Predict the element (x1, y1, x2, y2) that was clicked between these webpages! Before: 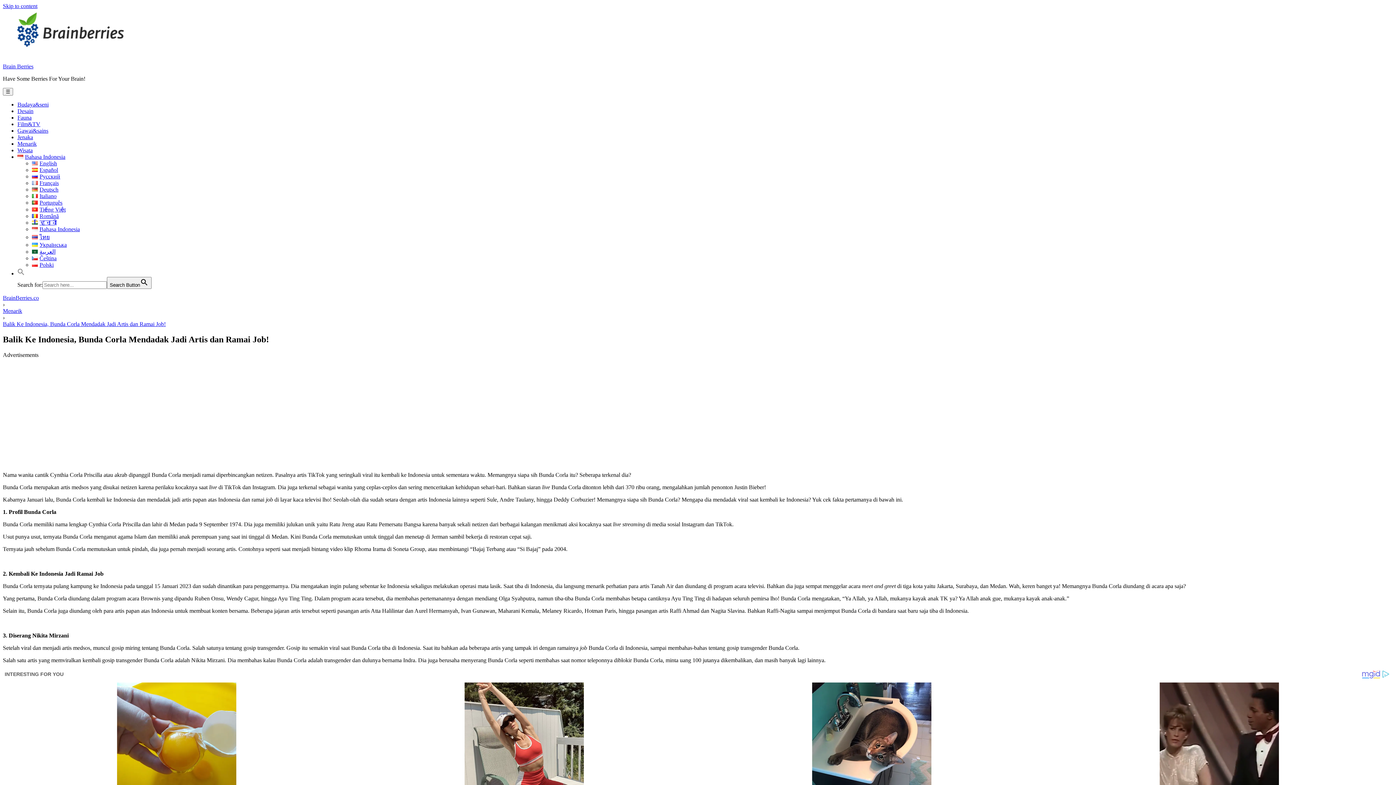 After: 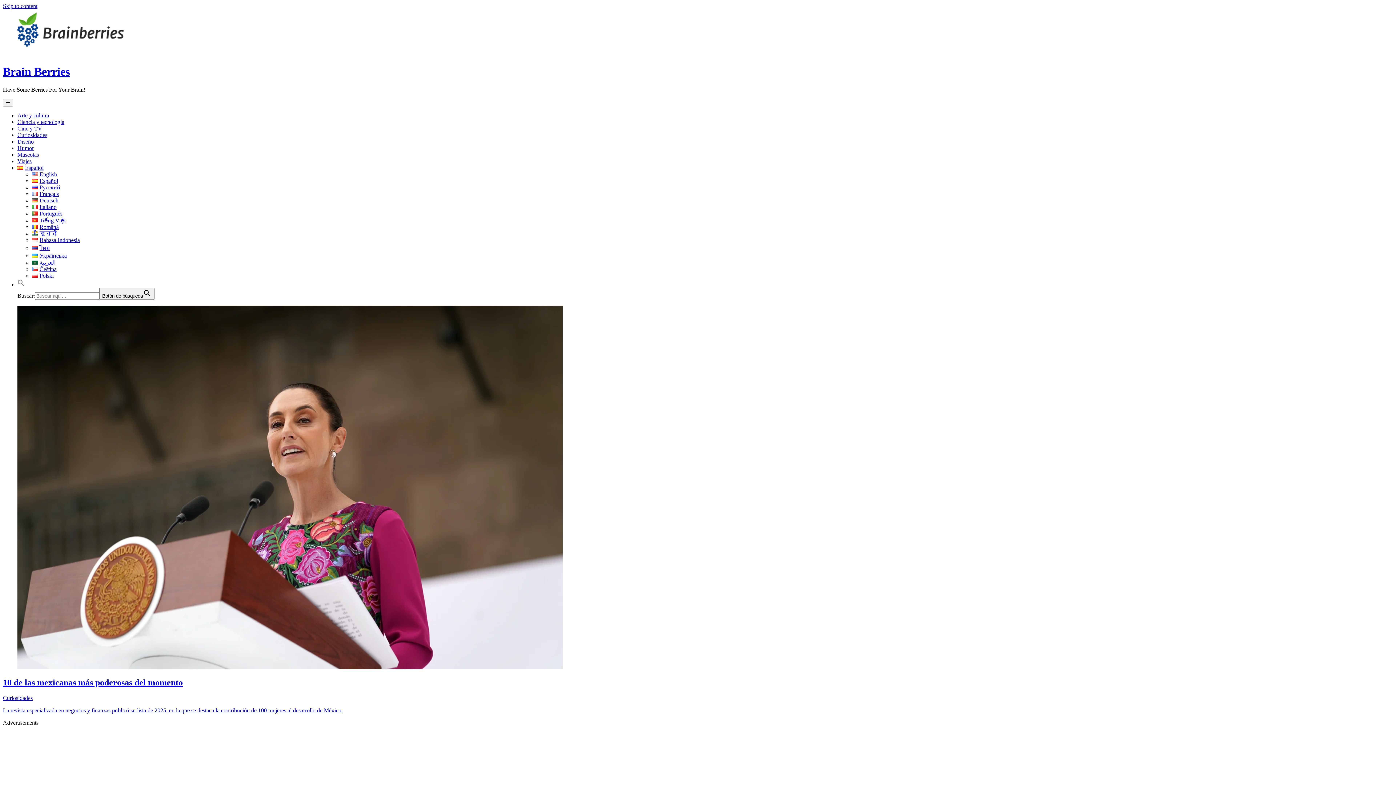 Action: bbox: (32, 166, 58, 173) label: Español